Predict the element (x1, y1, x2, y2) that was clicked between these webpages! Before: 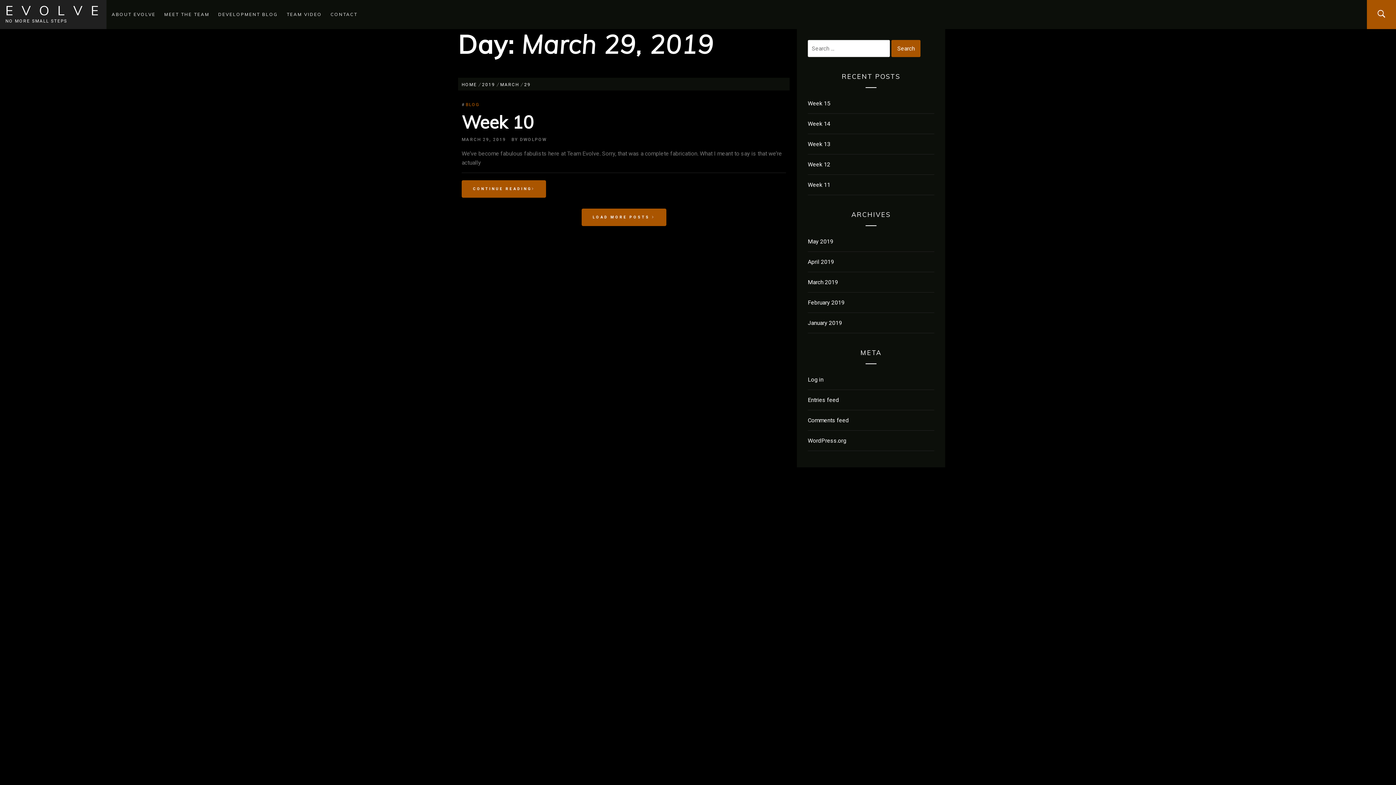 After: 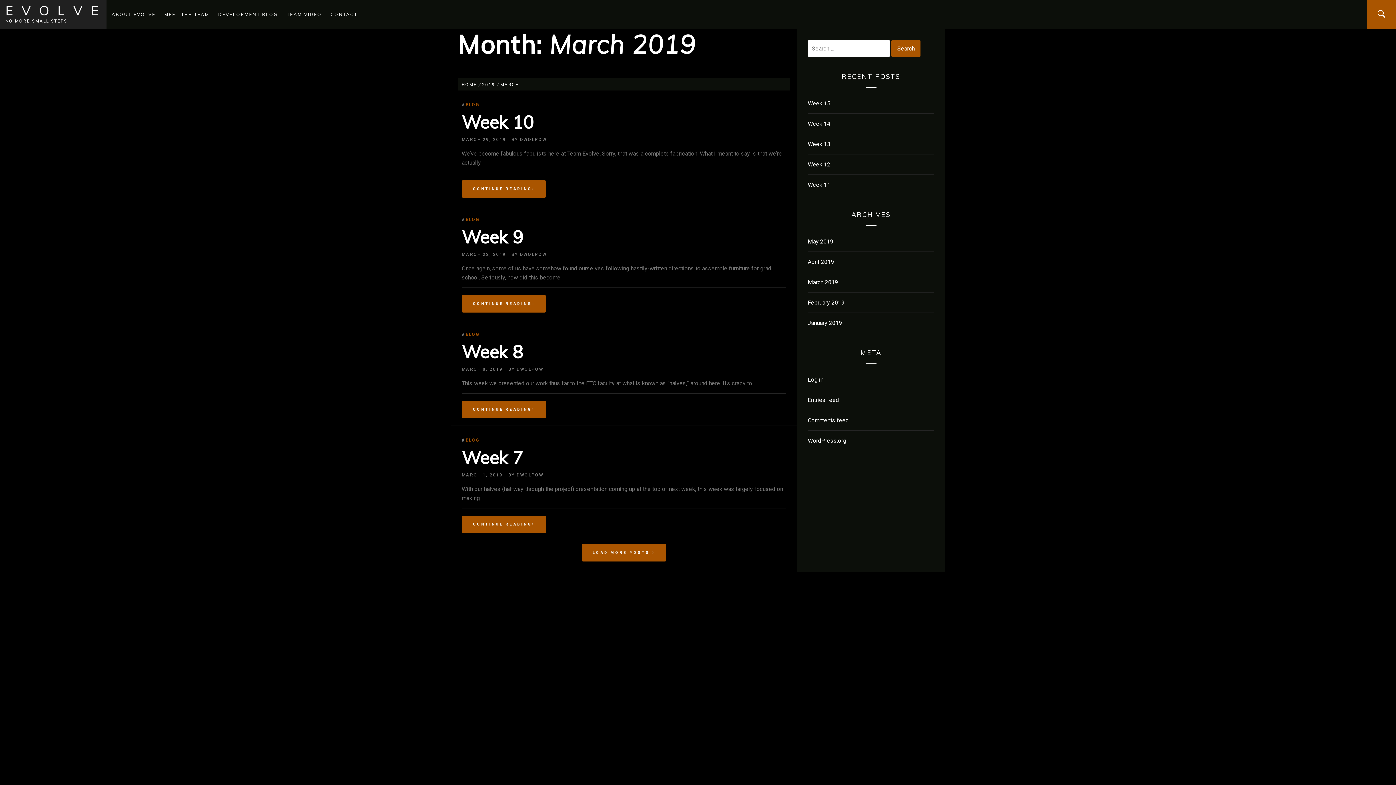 Action: bbox: (497, 82, 521, 87) label: MARCH